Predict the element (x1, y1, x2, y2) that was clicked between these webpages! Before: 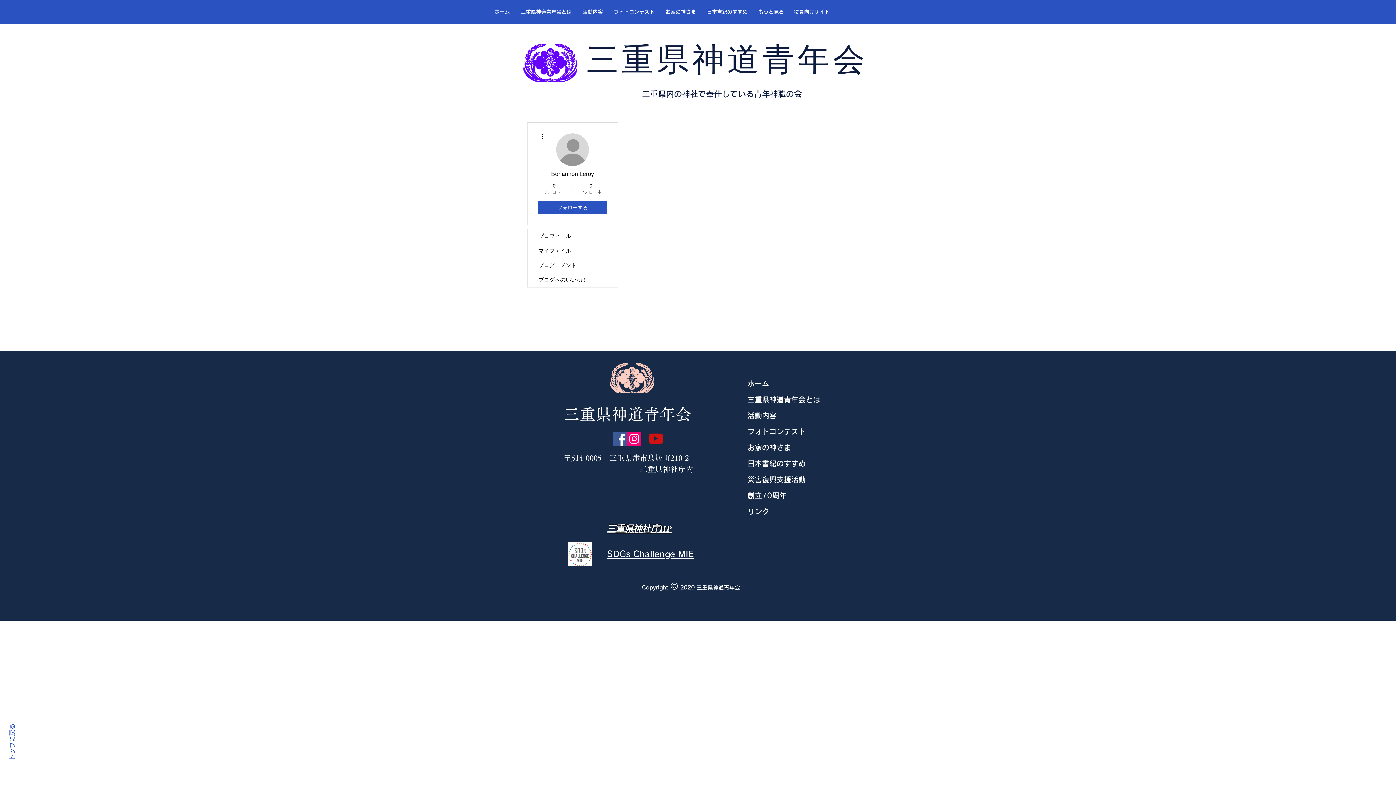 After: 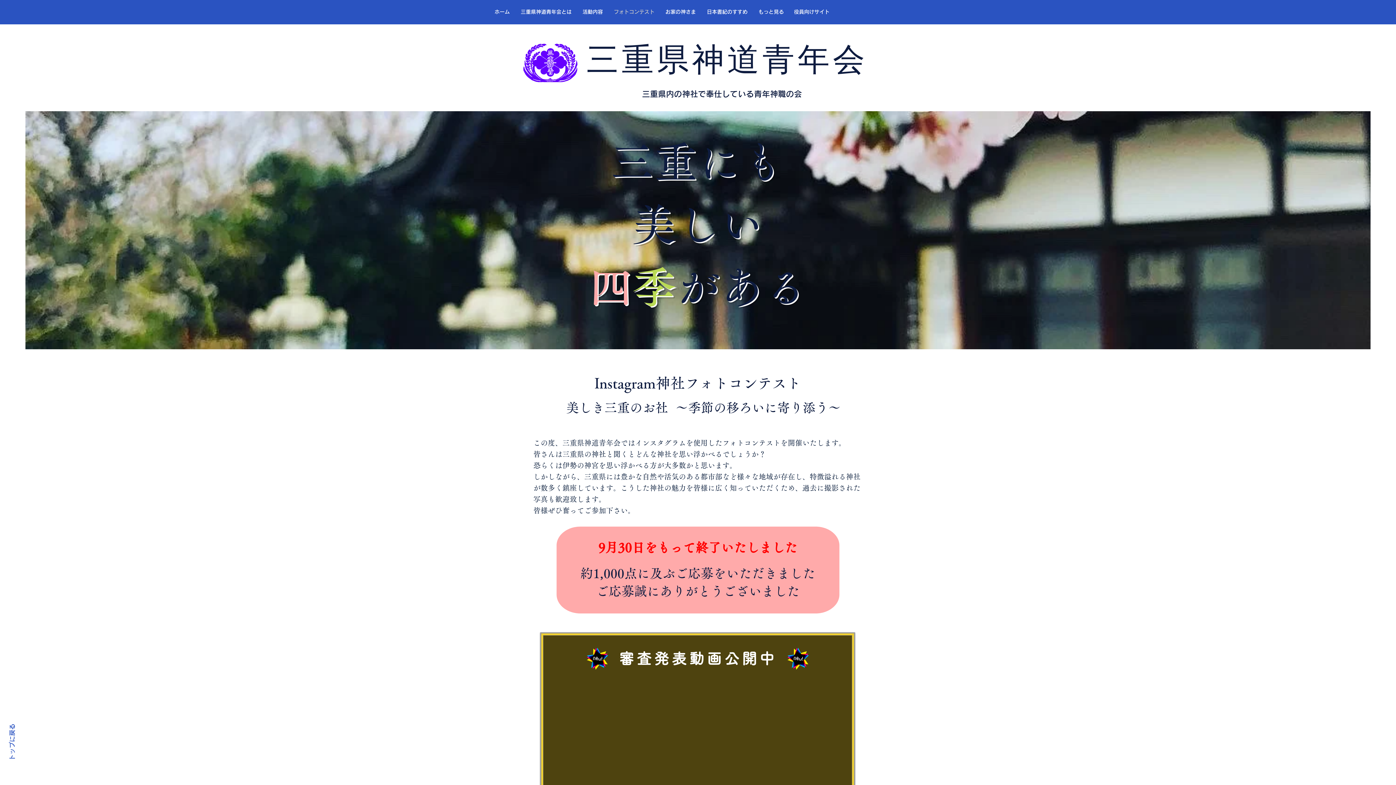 Action: label: フォトコンテスト bbox: (608, 6, 660, 17)